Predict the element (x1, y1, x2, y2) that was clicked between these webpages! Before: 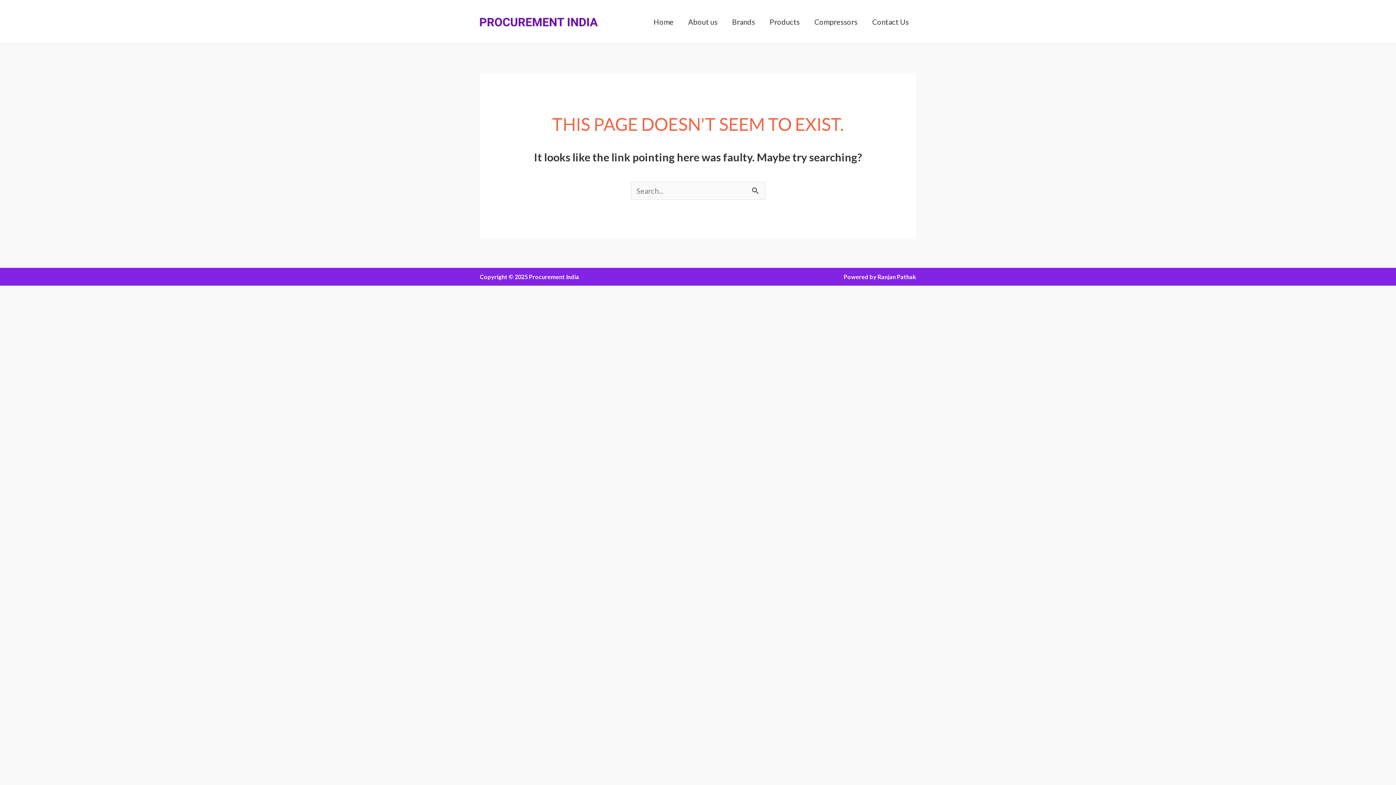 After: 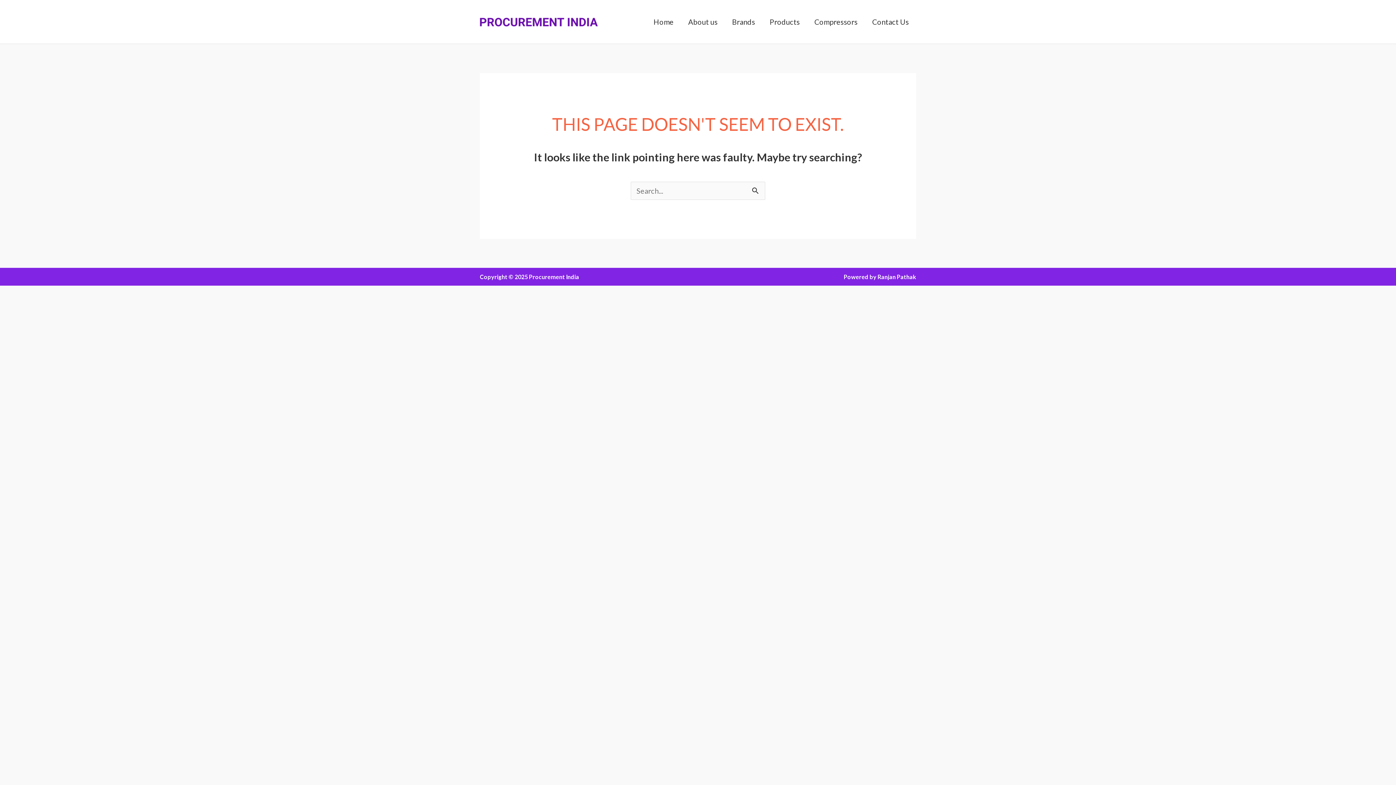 Action: bbox: (877, 273, 916, 280) label: Ranjan Pathak